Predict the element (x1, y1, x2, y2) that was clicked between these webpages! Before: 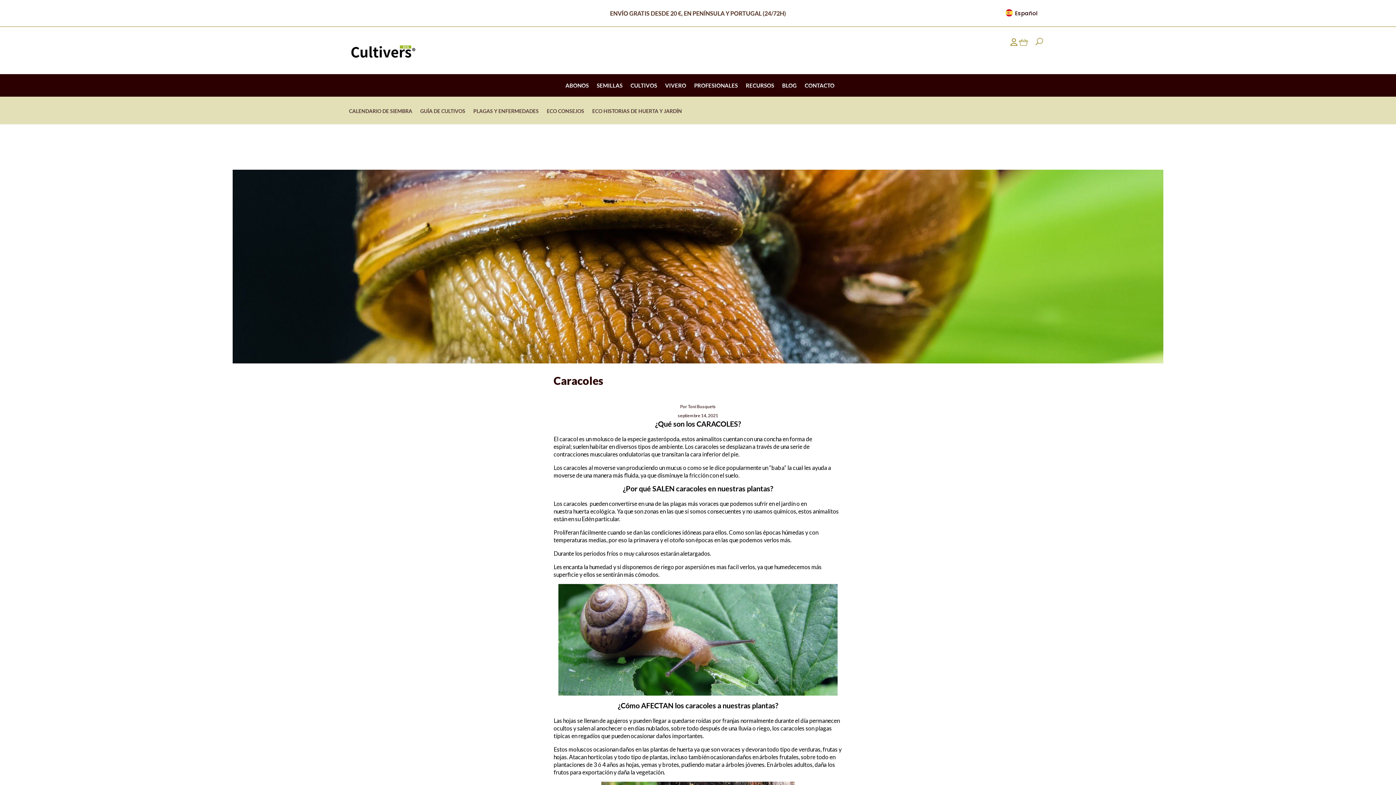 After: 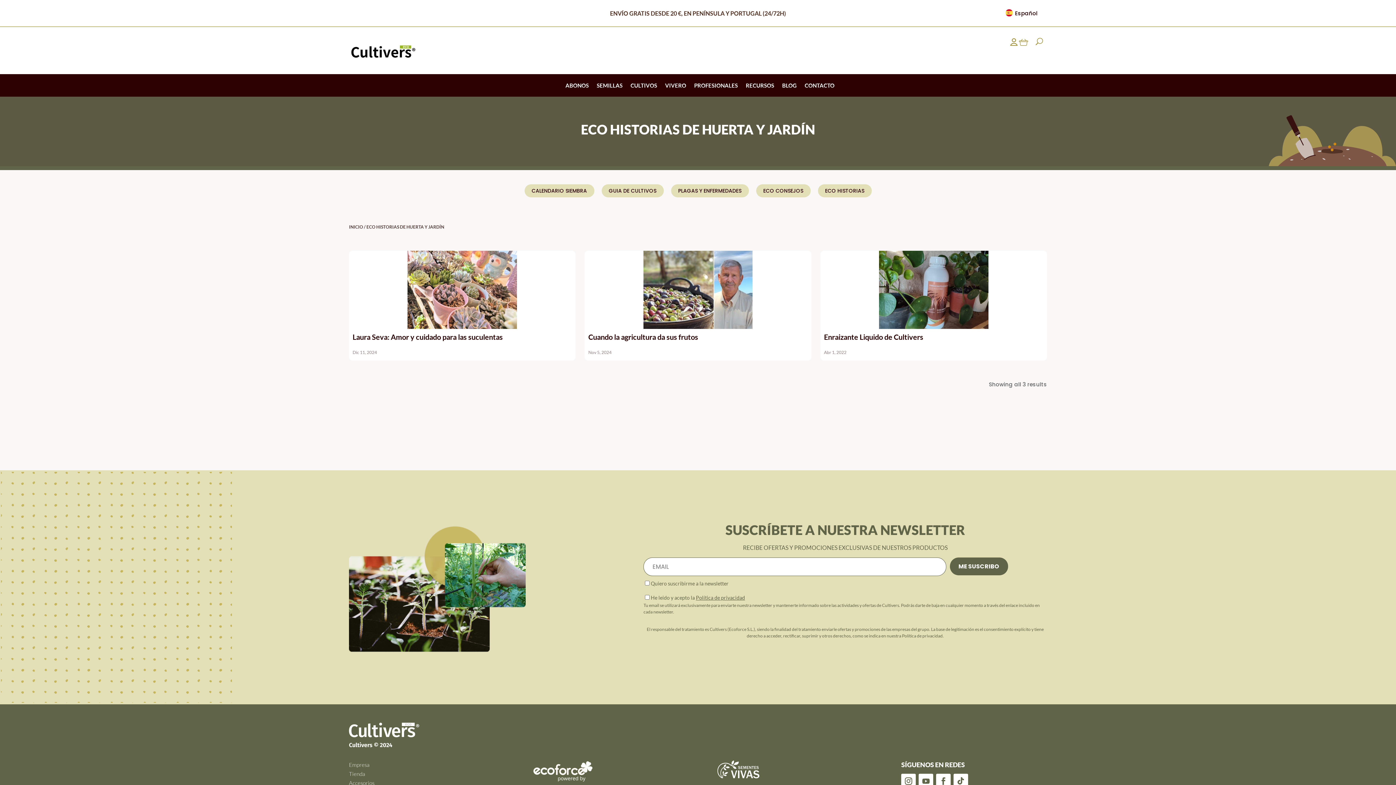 Action: label: ECO HISTORIAS DE HUERTA Y JARDÍN bbox: (592, 108, 682, 124)